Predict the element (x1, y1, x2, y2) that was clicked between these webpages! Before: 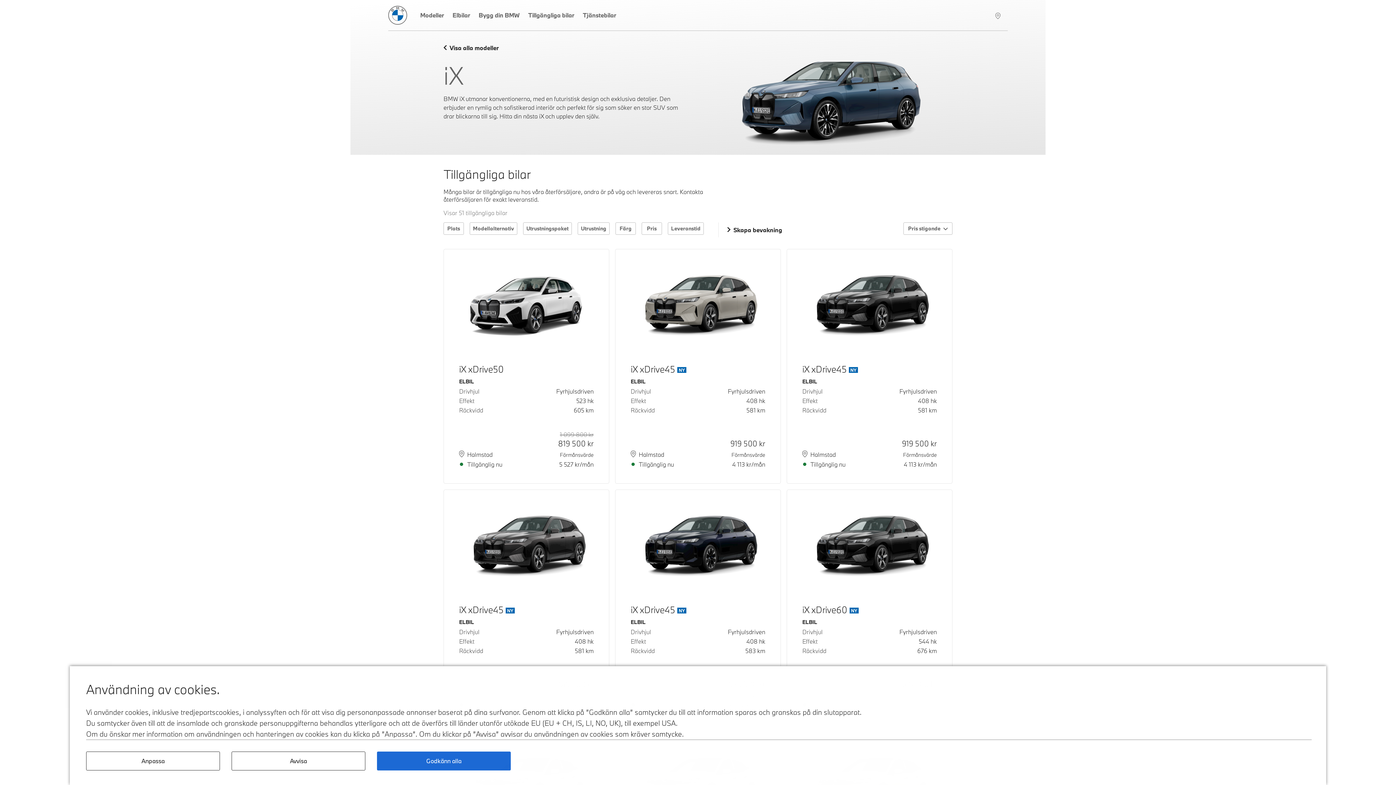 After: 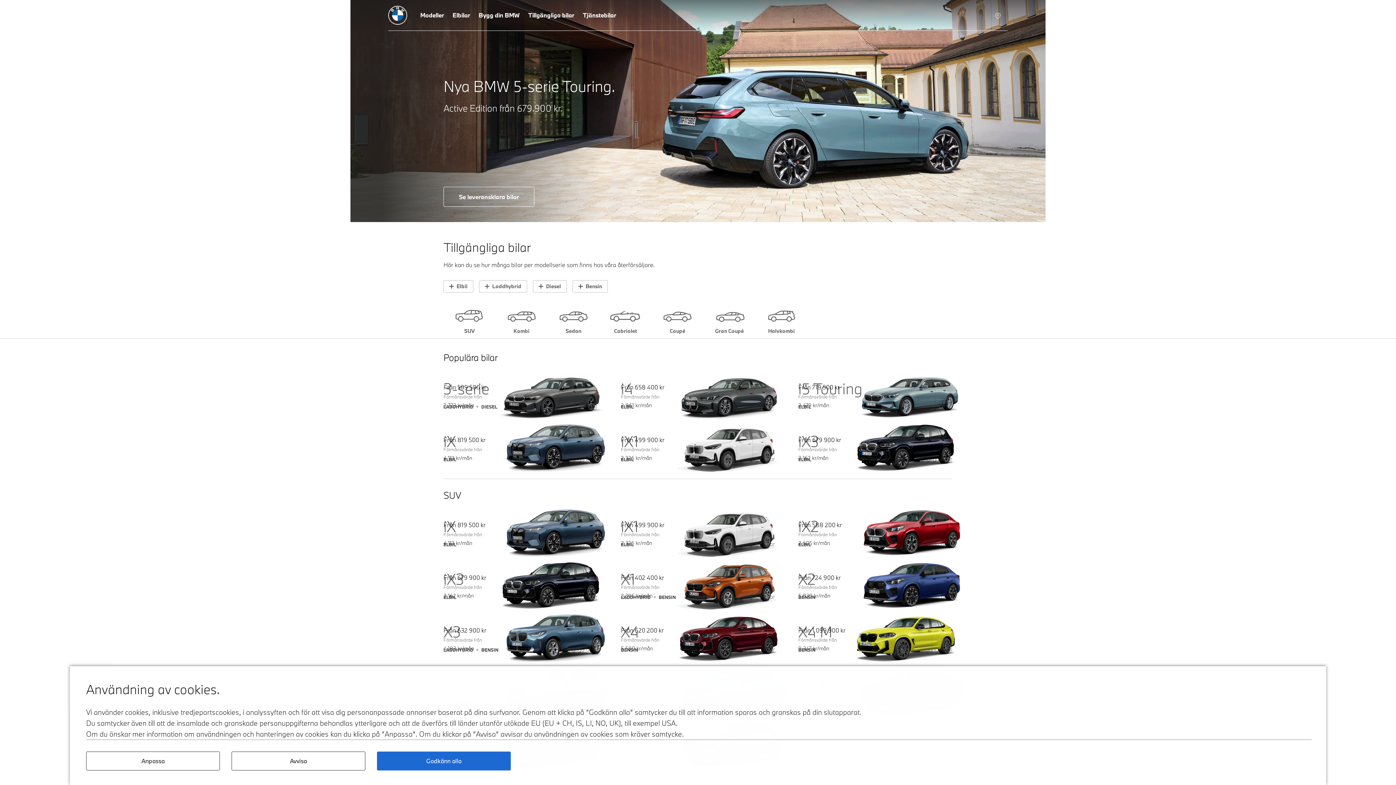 Action: bbox: (523, 0, 578, 31) label: Tillgängliga bilar